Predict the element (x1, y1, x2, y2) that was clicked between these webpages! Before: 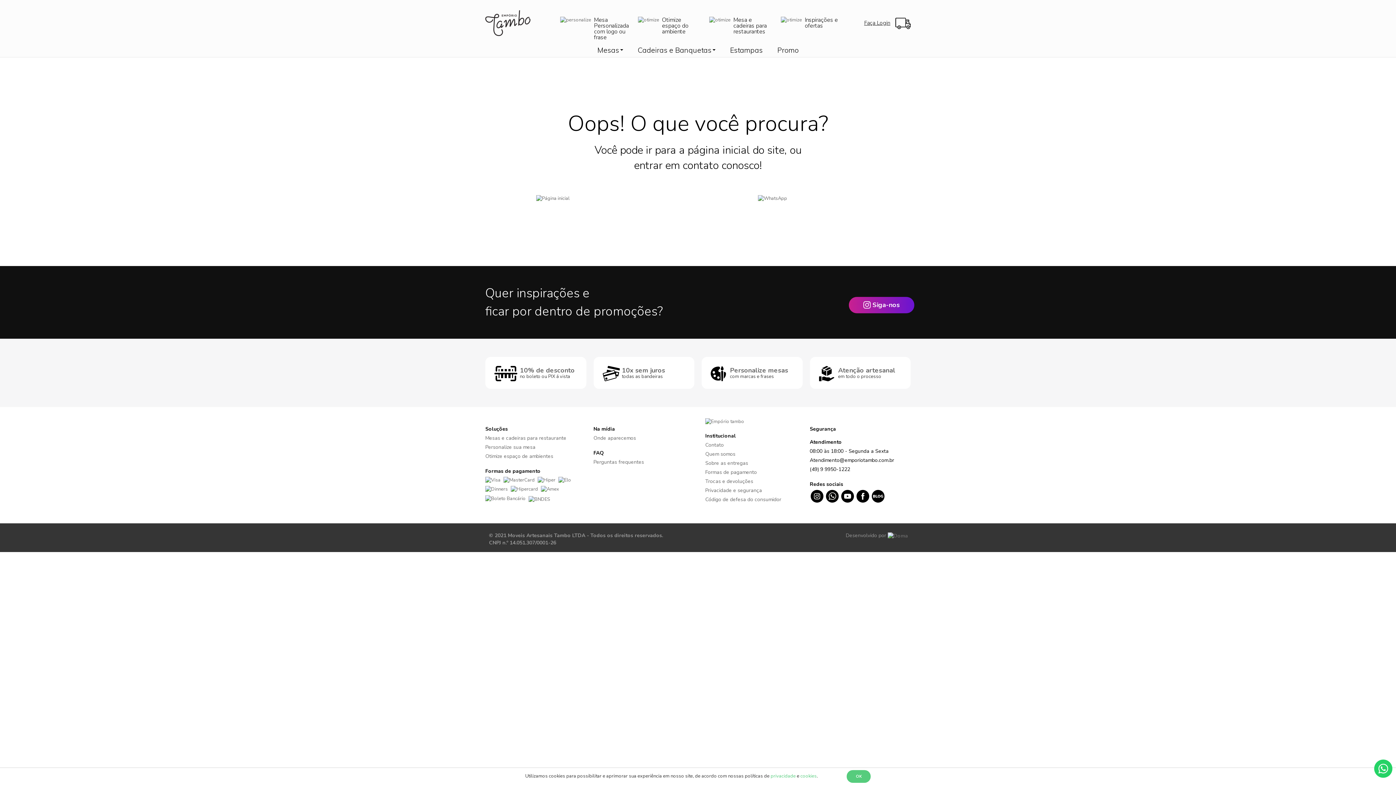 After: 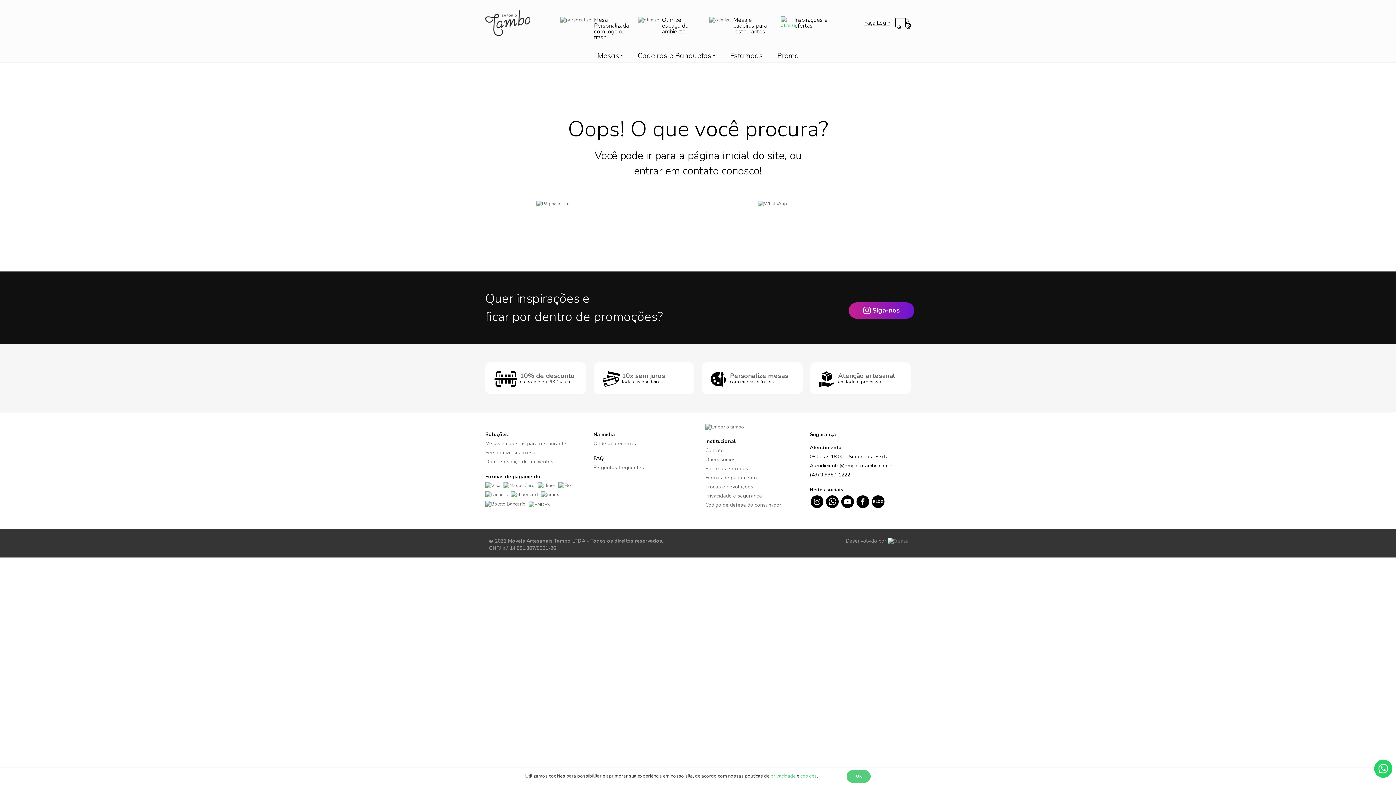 Action: label: Inspirações e
ofertas bbox: (781, 16, 838, 23)